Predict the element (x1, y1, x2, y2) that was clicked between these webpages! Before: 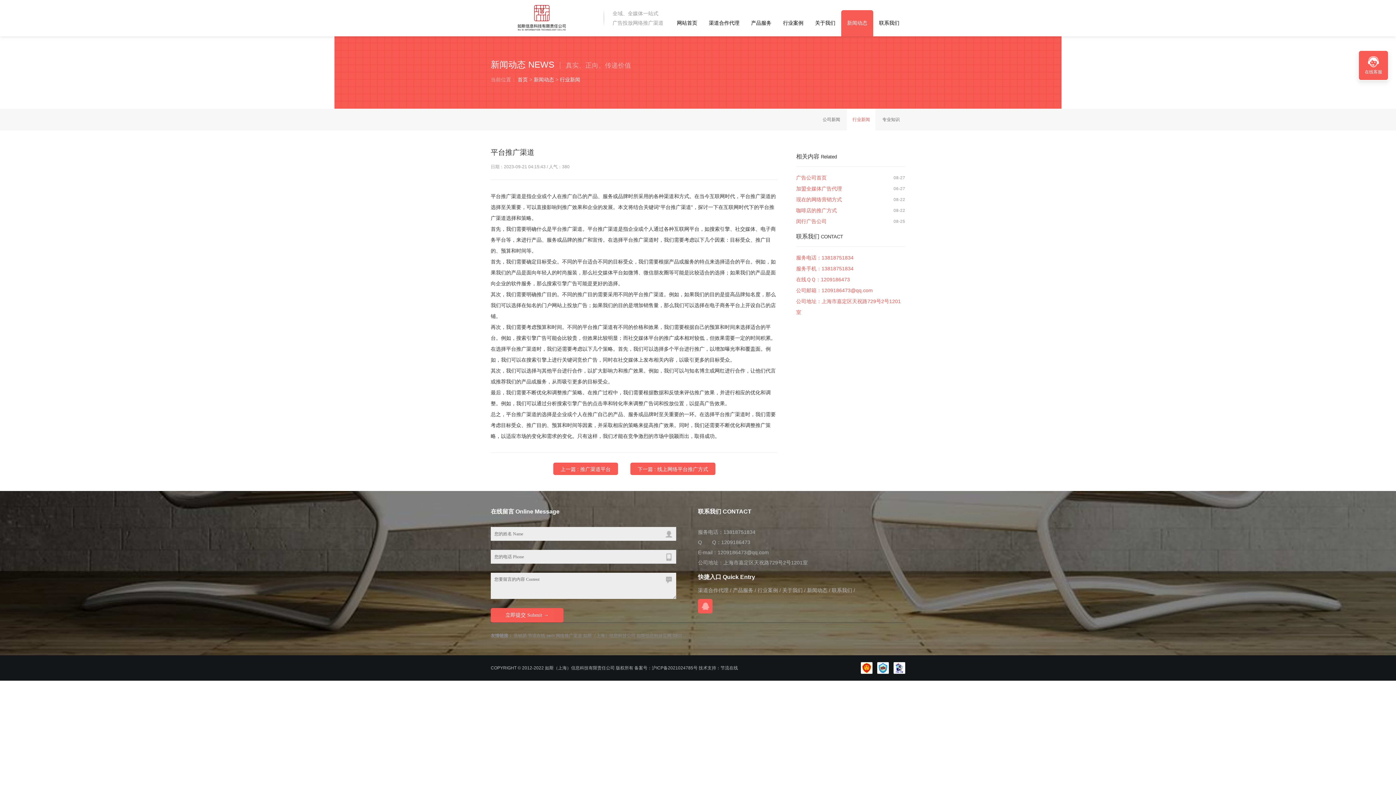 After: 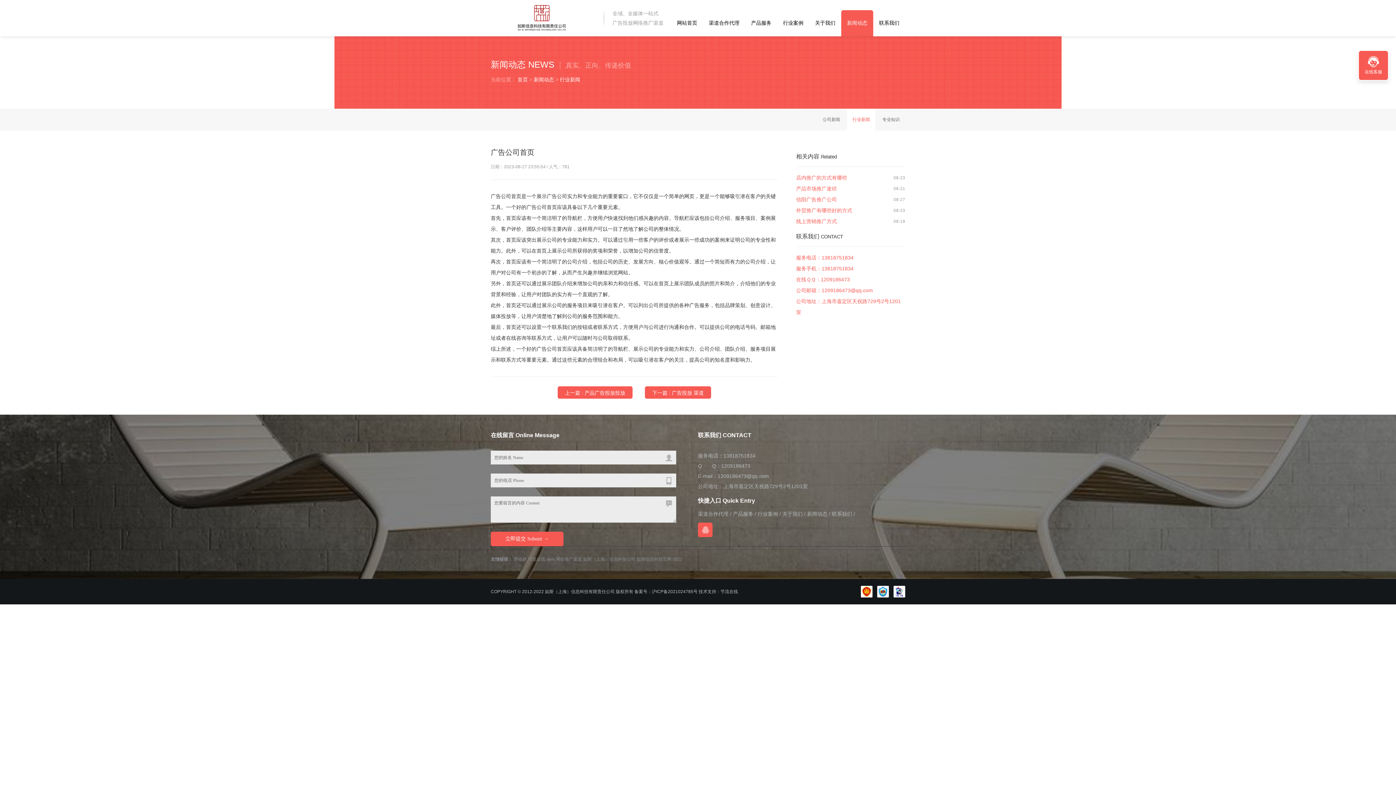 Action: bbox: (796, 174, 826, 180) label: 广告公司首页